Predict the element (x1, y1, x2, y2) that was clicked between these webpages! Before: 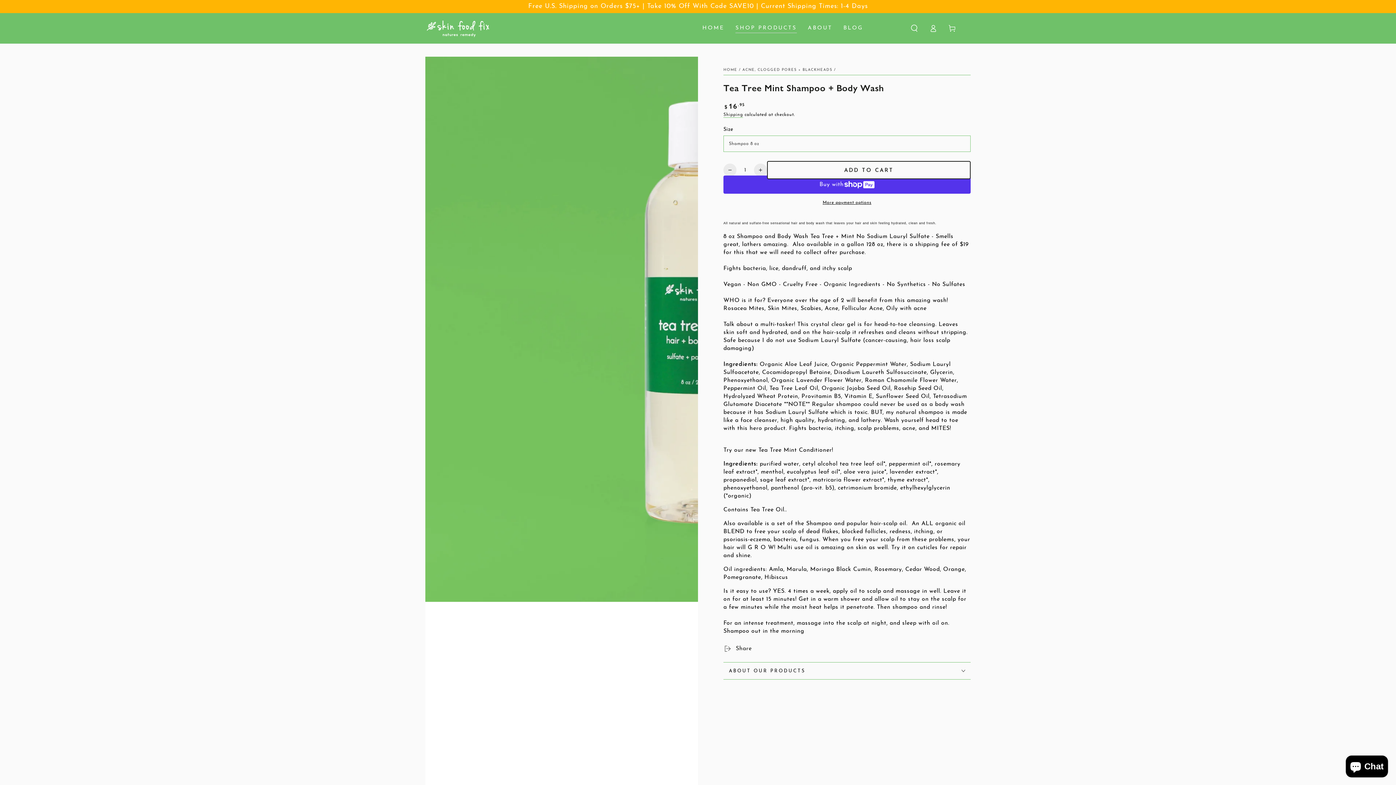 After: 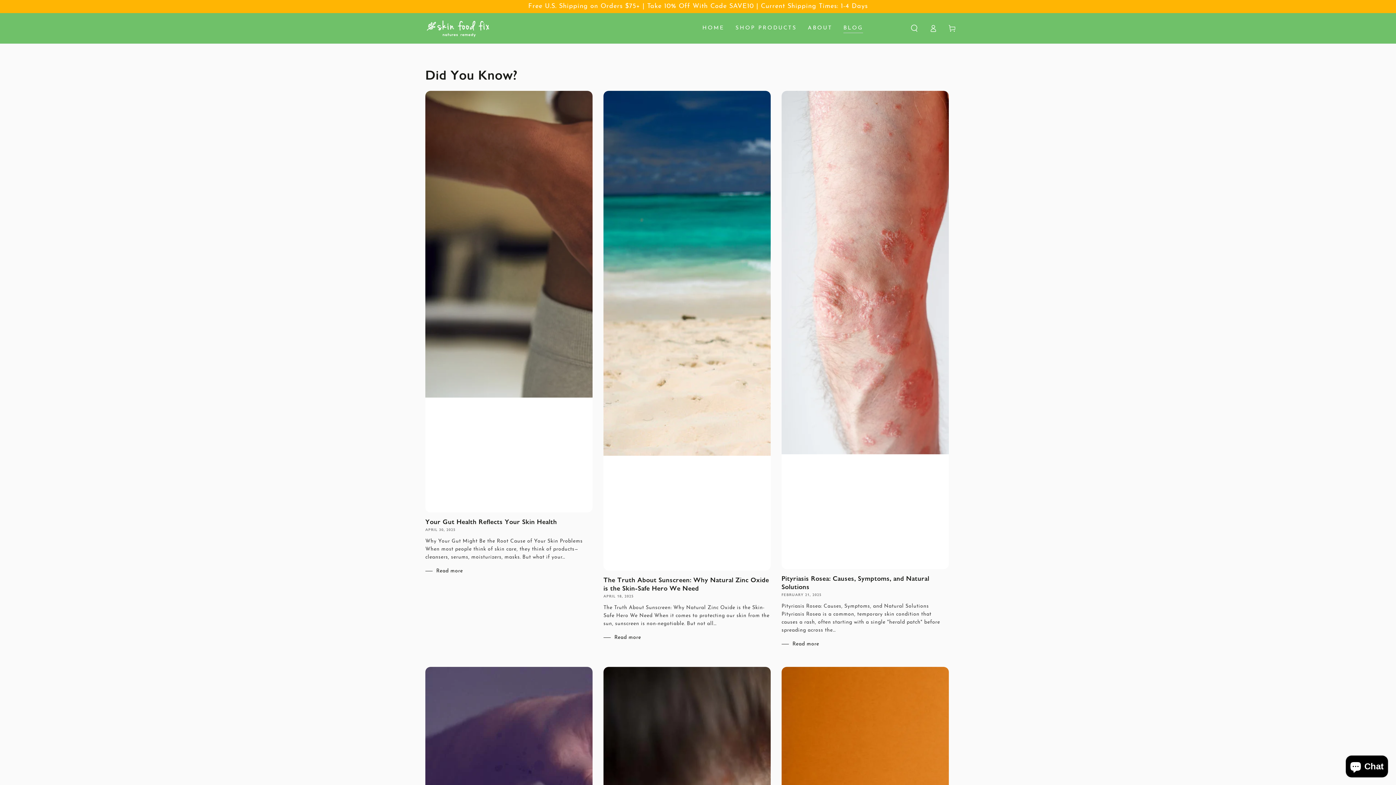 Action: label: BLOG bbox: (838, 19, 868, 37)